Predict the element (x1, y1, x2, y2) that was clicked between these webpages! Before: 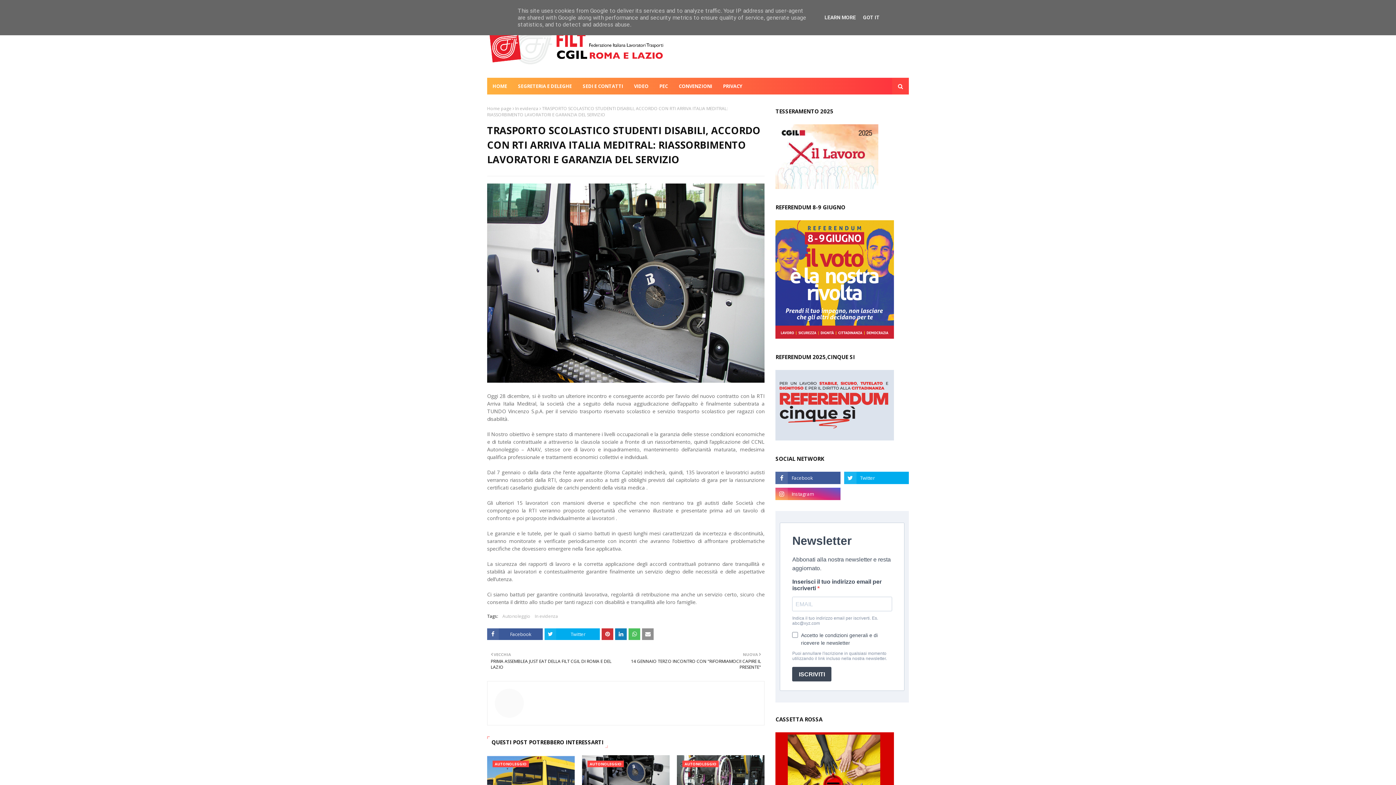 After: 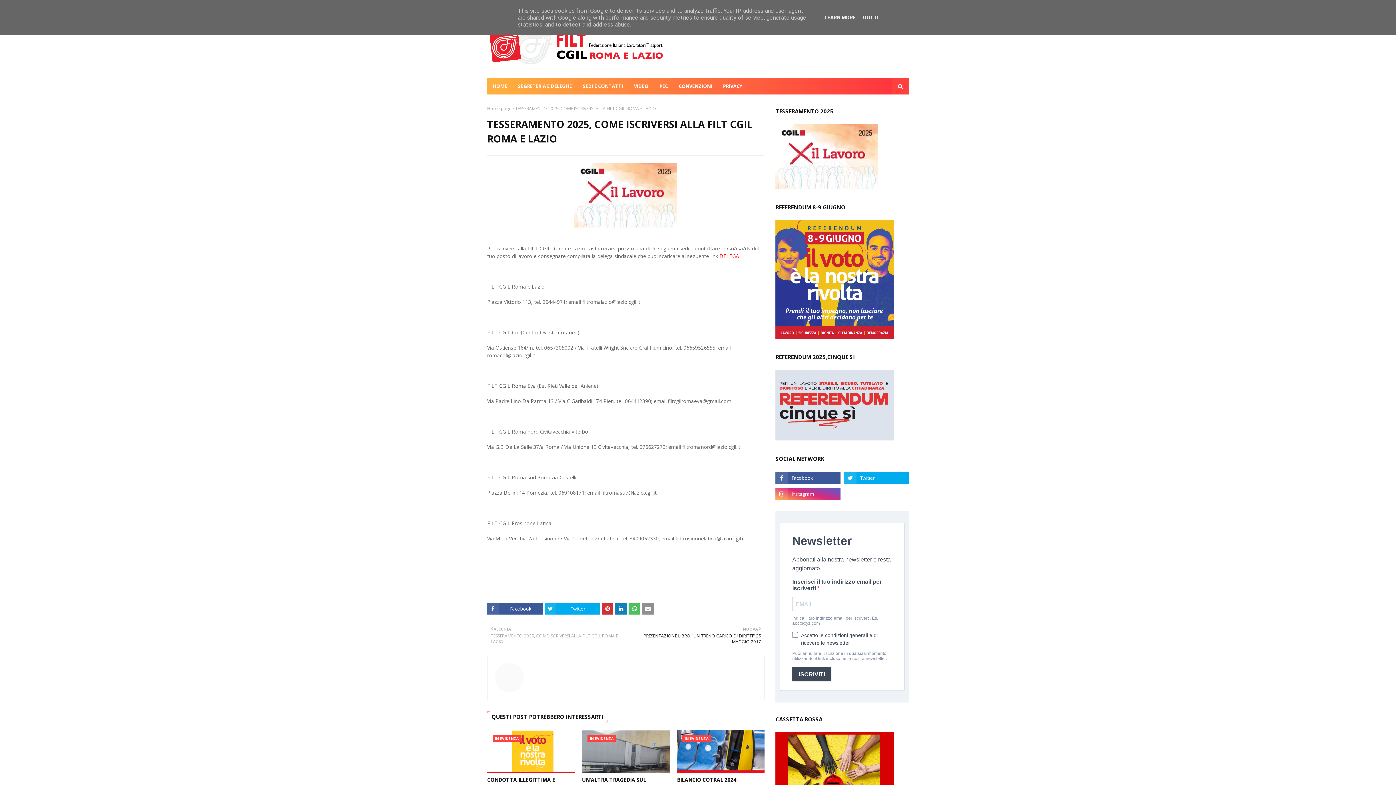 Action: bbox: (775, 183, 878, 190)